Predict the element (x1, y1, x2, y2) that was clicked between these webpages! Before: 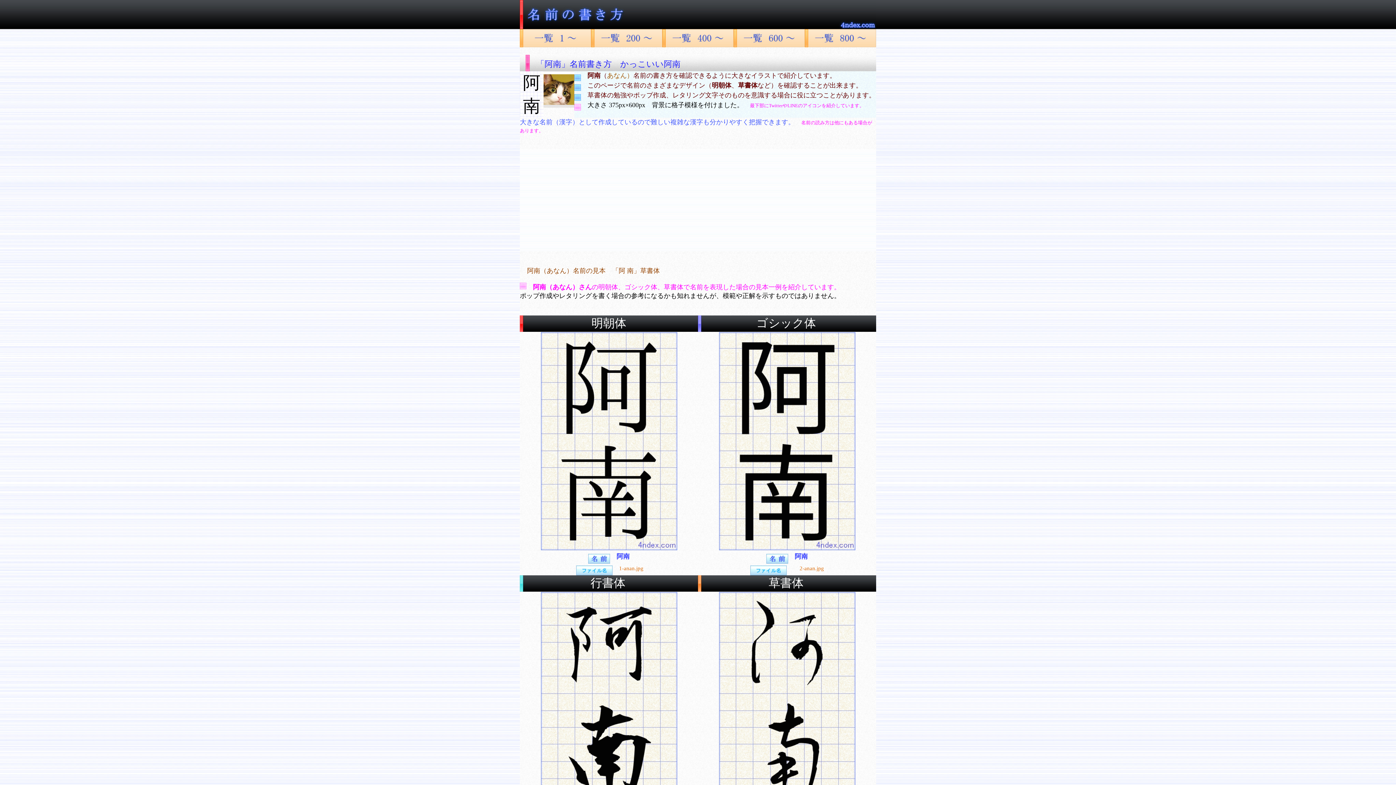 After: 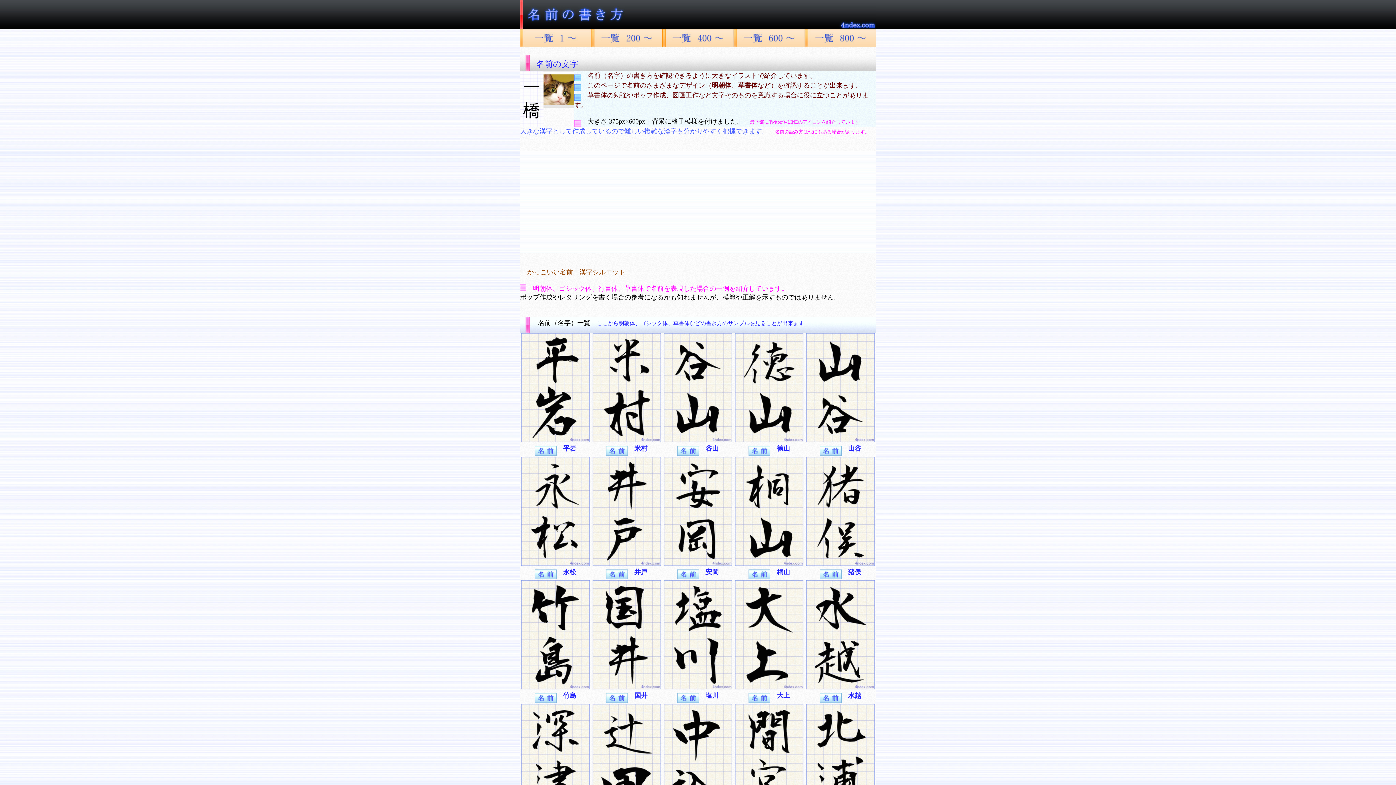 Action: bbox: (662, 41, 733, 48)